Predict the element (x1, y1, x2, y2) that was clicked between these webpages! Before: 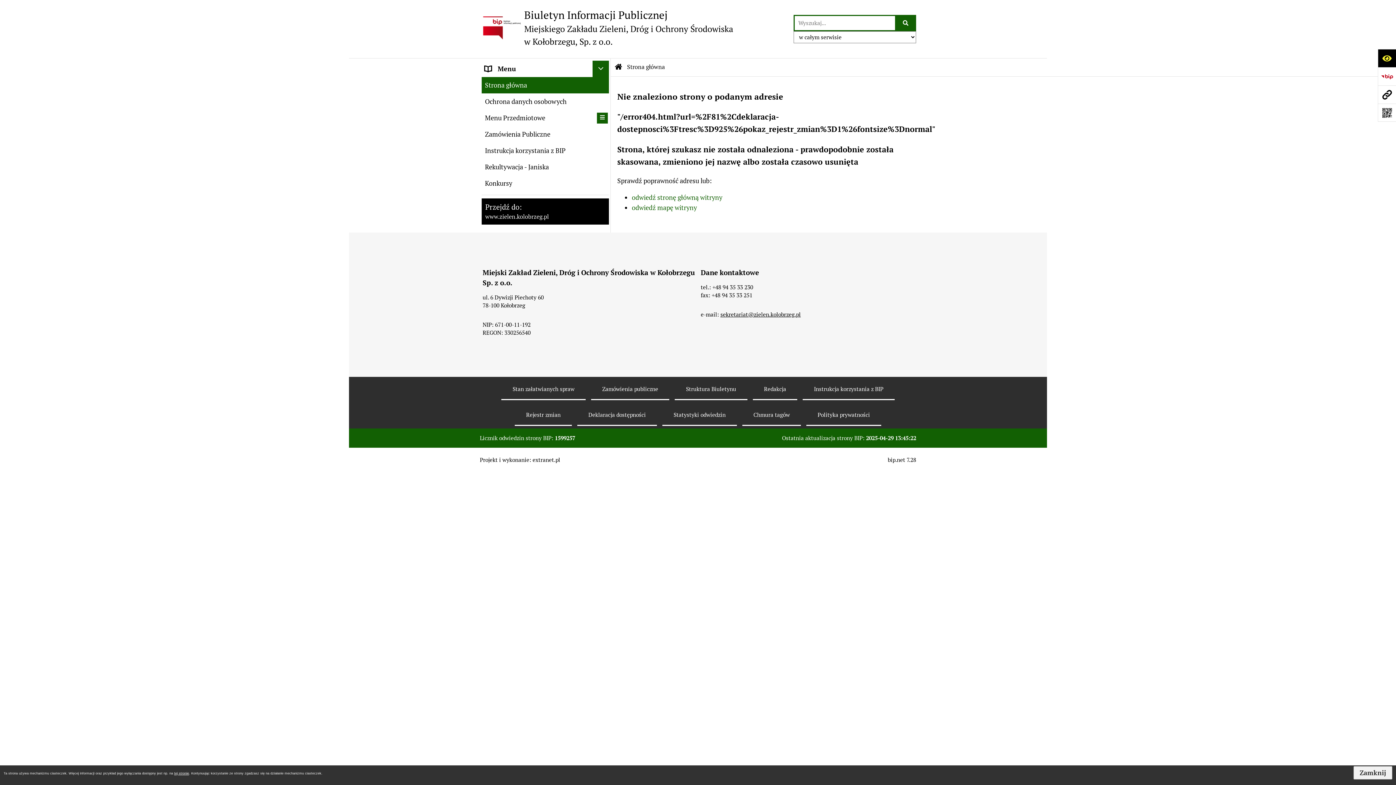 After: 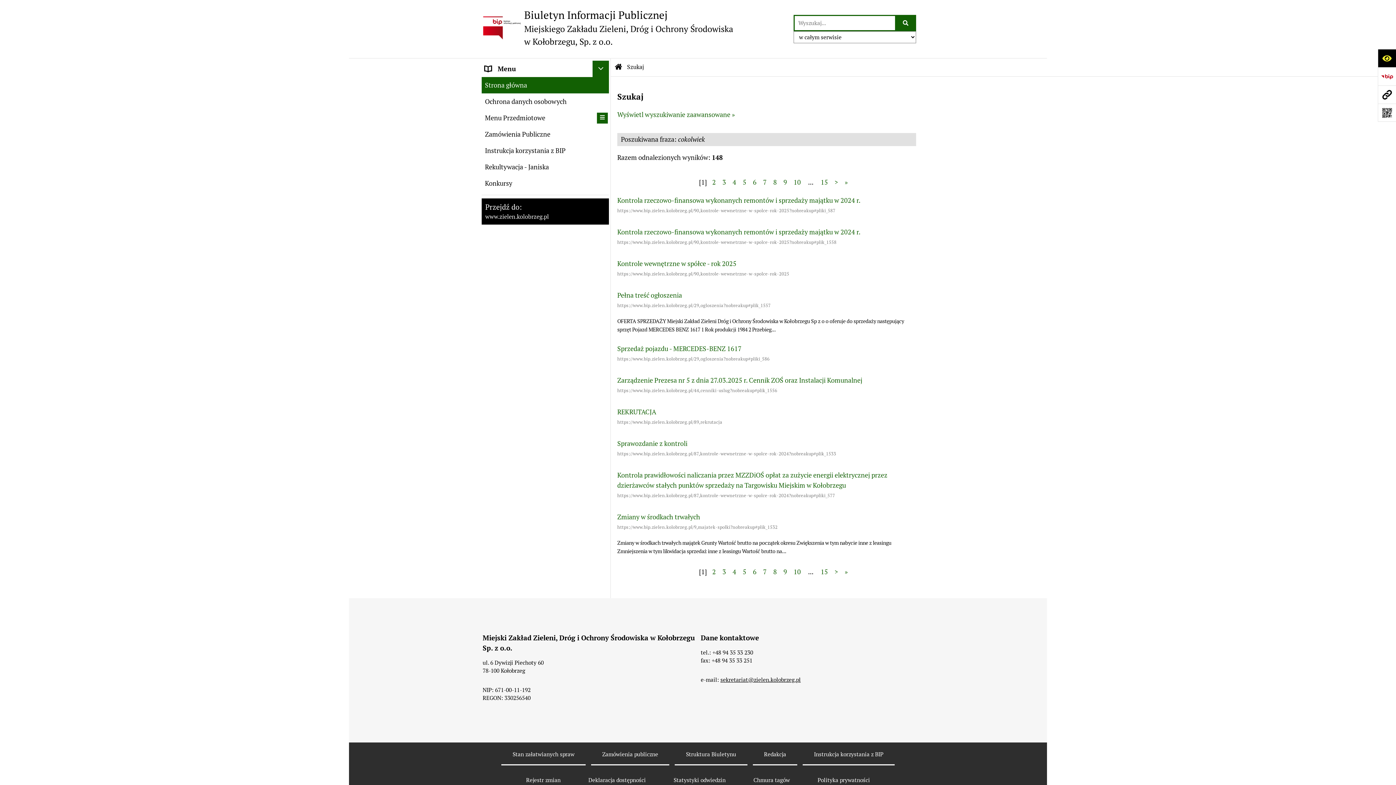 Action: label: Szukaj wpisaną frazę bbox: (896, 14, 916, 31)